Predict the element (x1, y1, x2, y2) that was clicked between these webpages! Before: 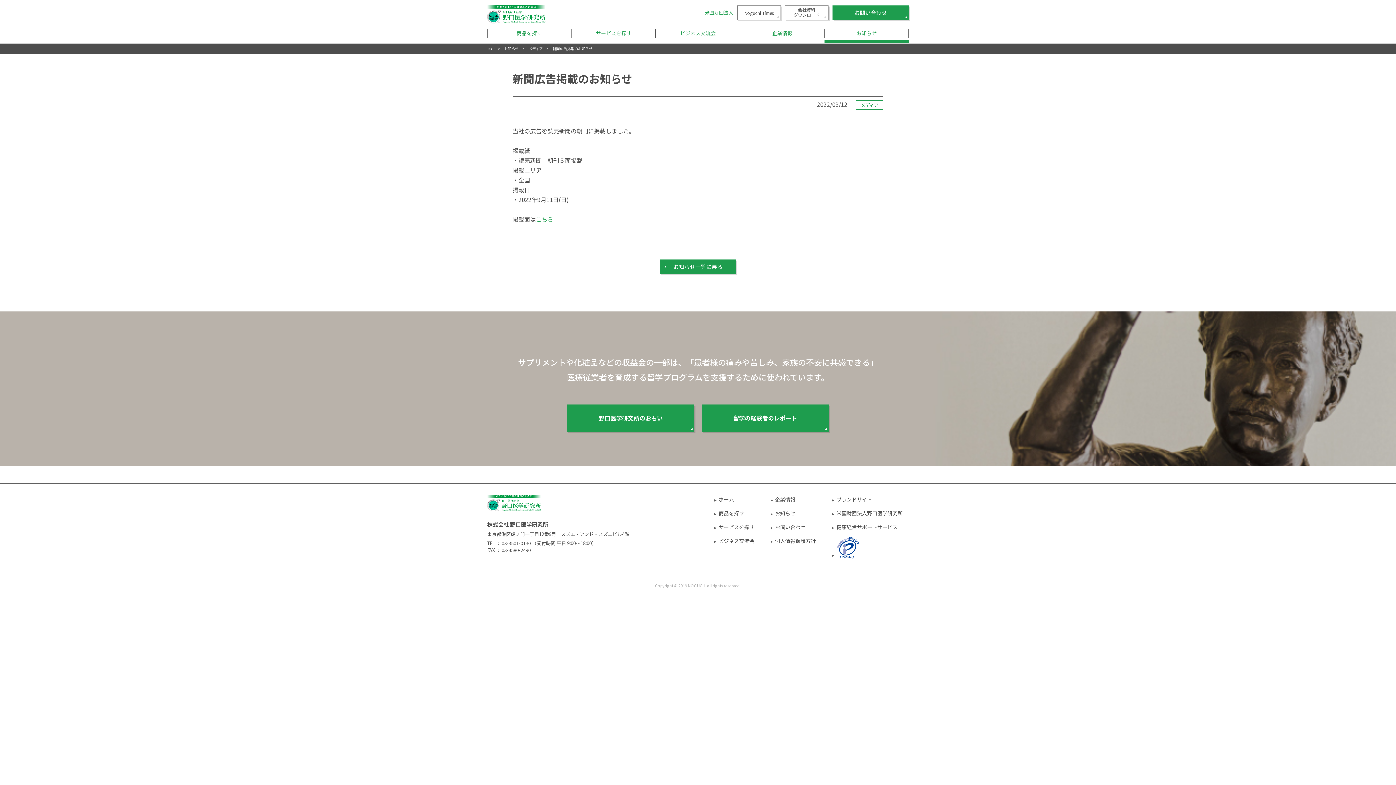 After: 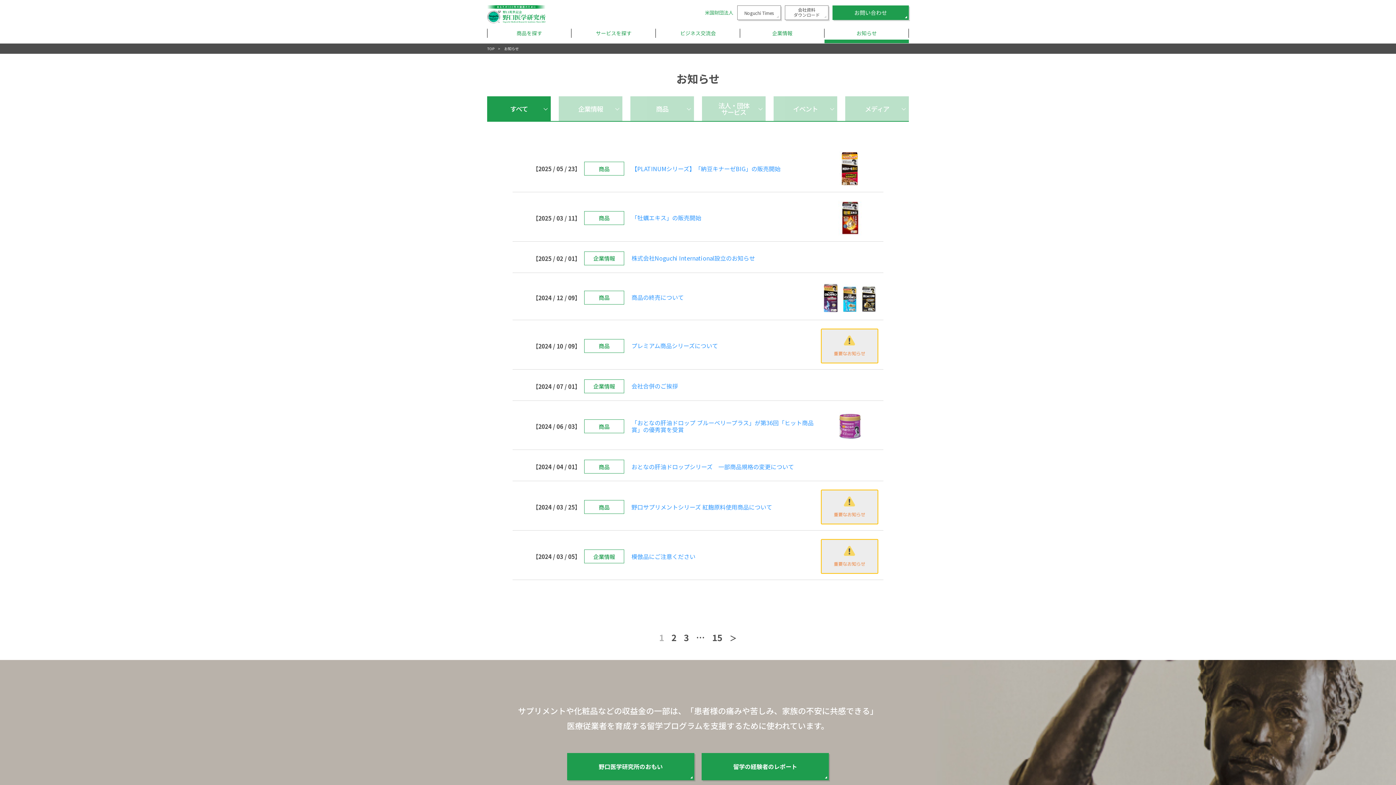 Action: bbox: (824, 26, 909, 39) label: お知らせ